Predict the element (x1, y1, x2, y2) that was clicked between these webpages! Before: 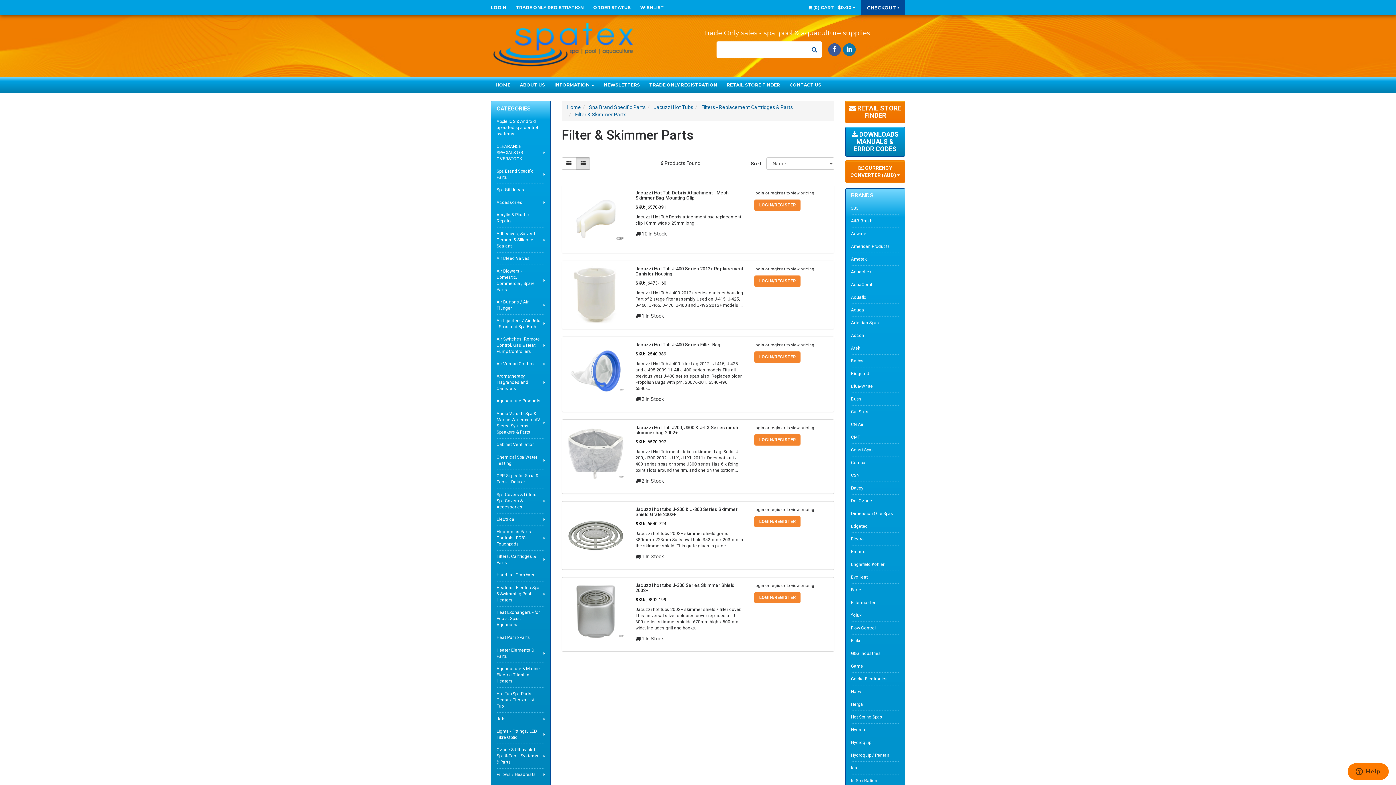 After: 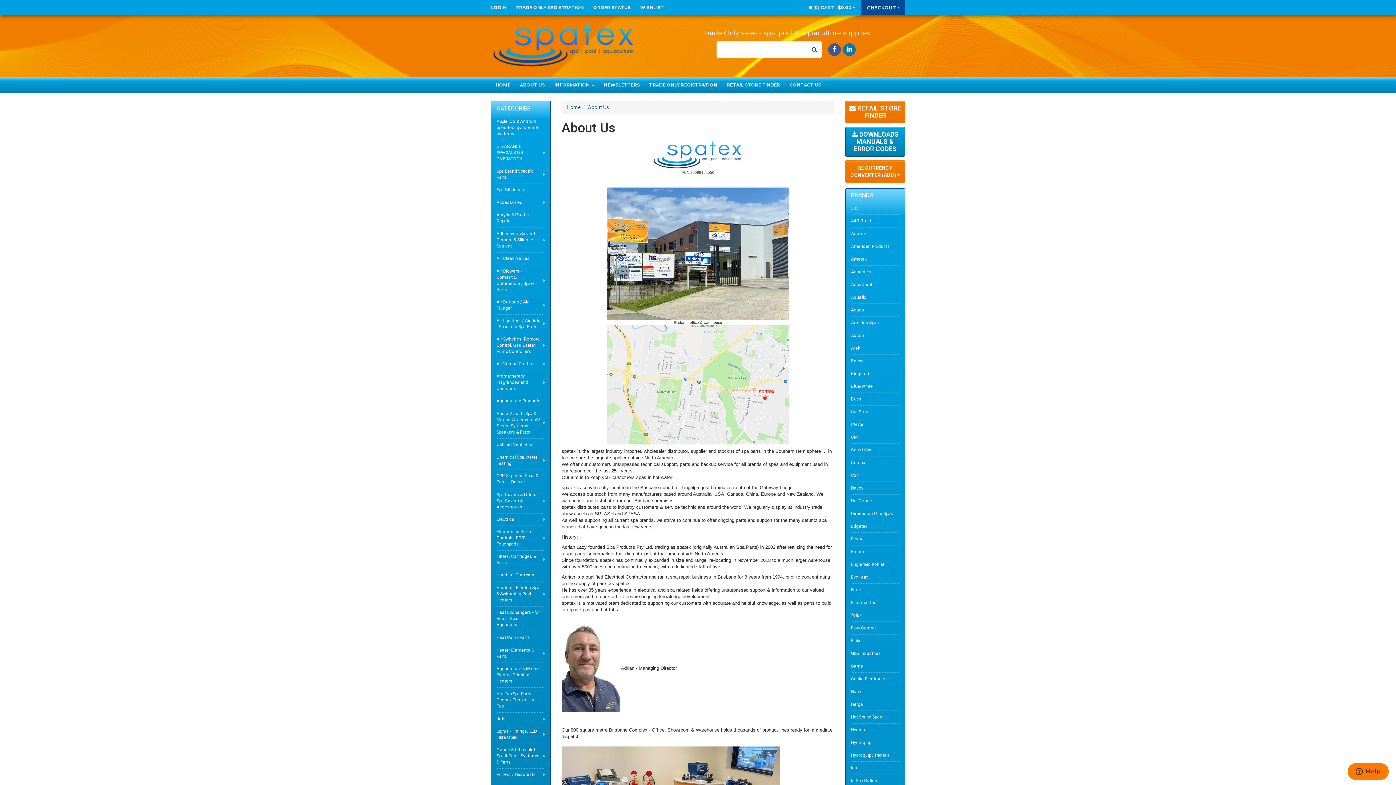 Action: label: ABOUT US bbox: (515, 77, 549, 93)